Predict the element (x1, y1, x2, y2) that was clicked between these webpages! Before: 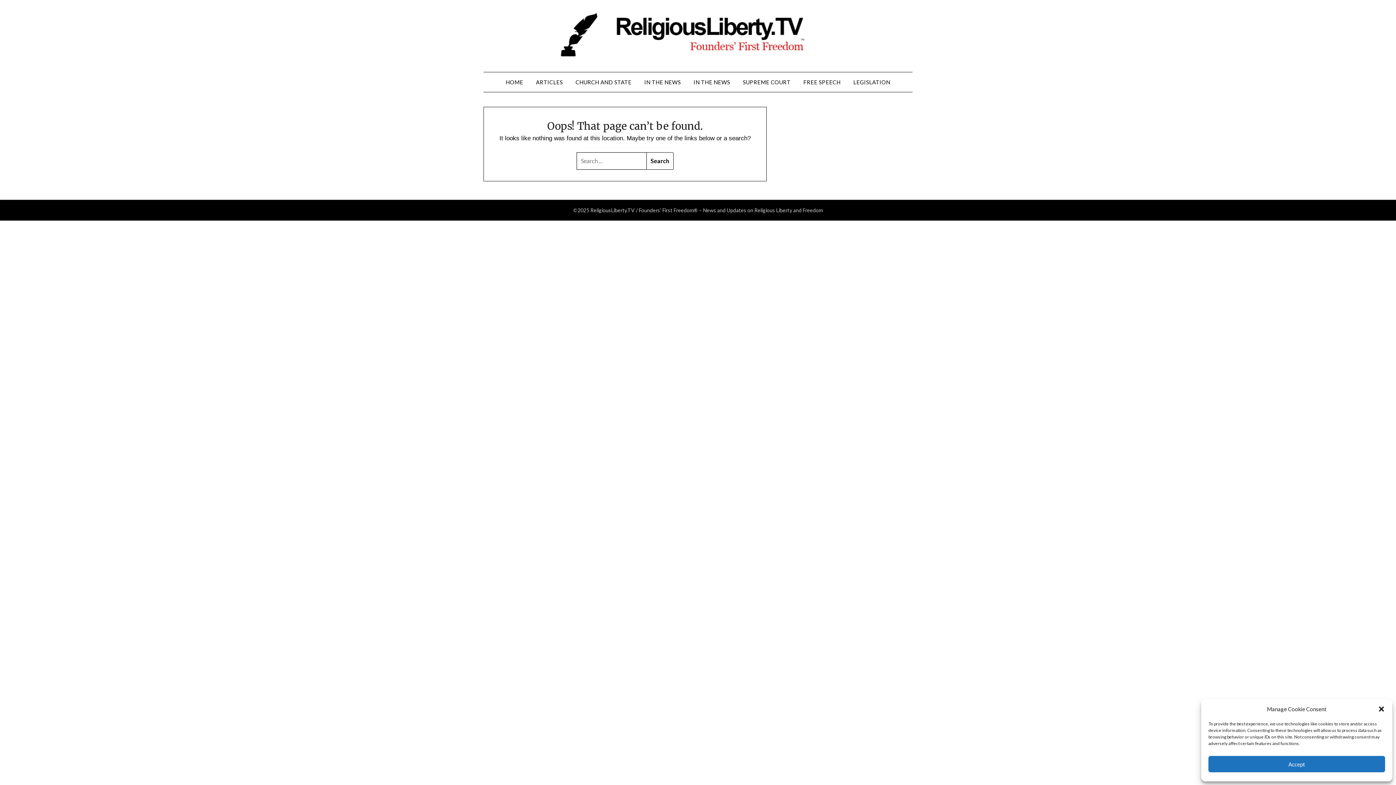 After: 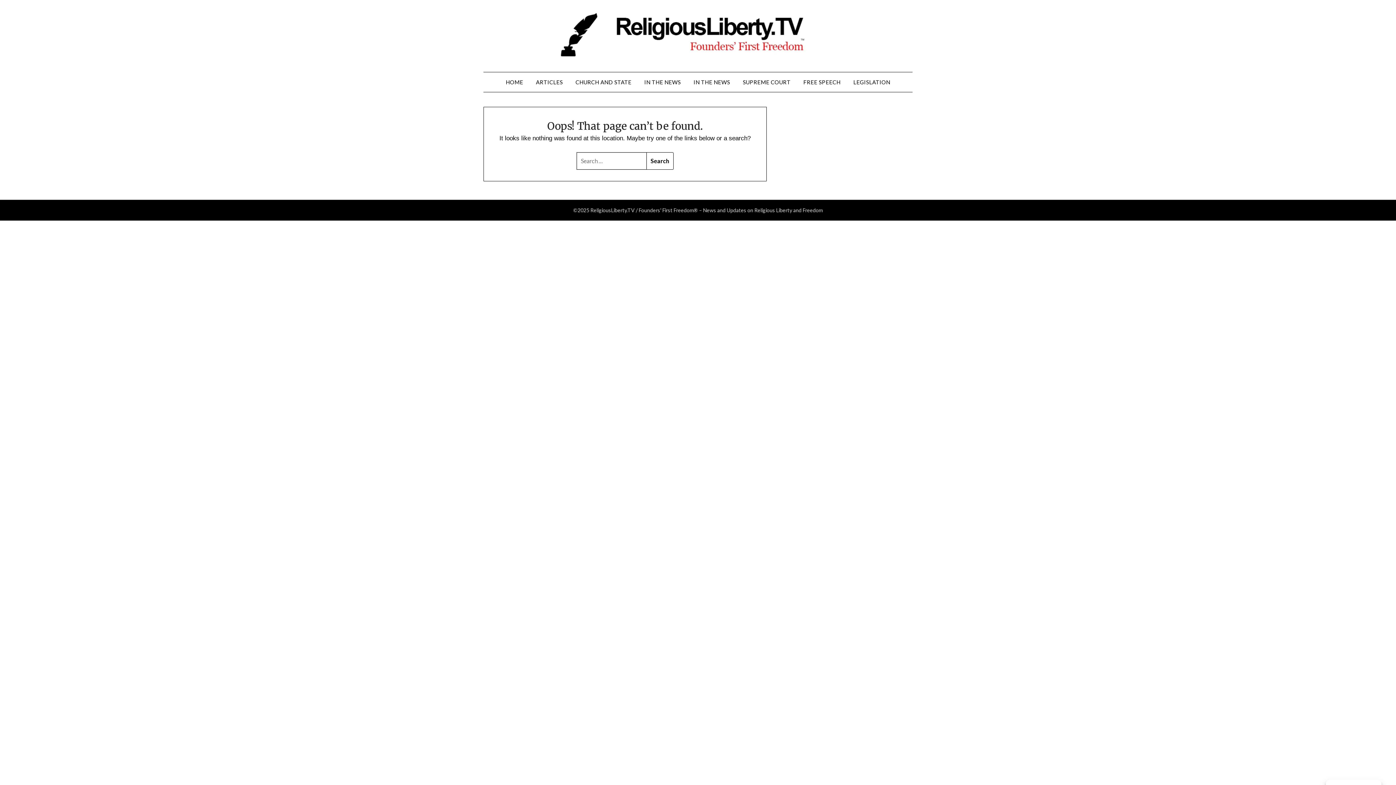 Action: bbox: (1378, 705, 1385, 713) label: Close dialog